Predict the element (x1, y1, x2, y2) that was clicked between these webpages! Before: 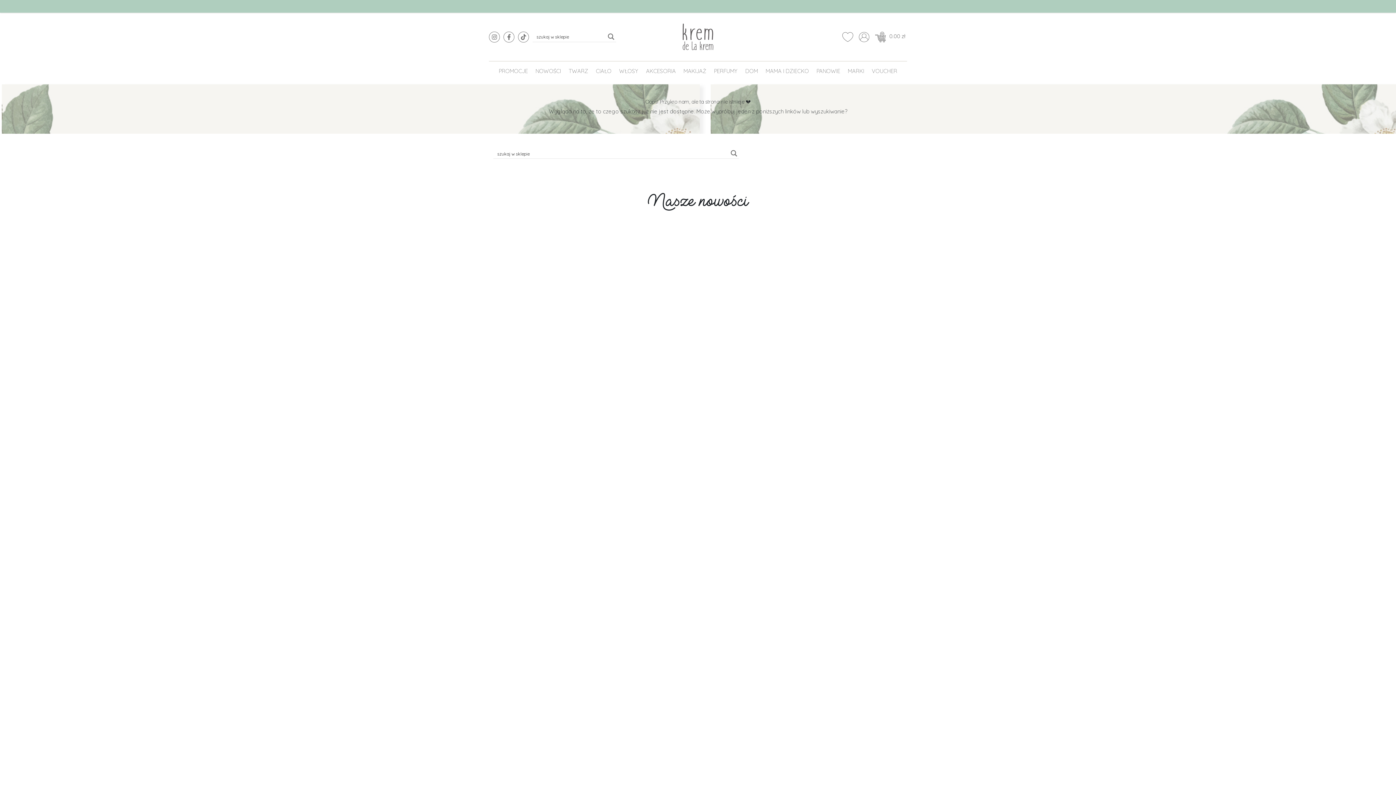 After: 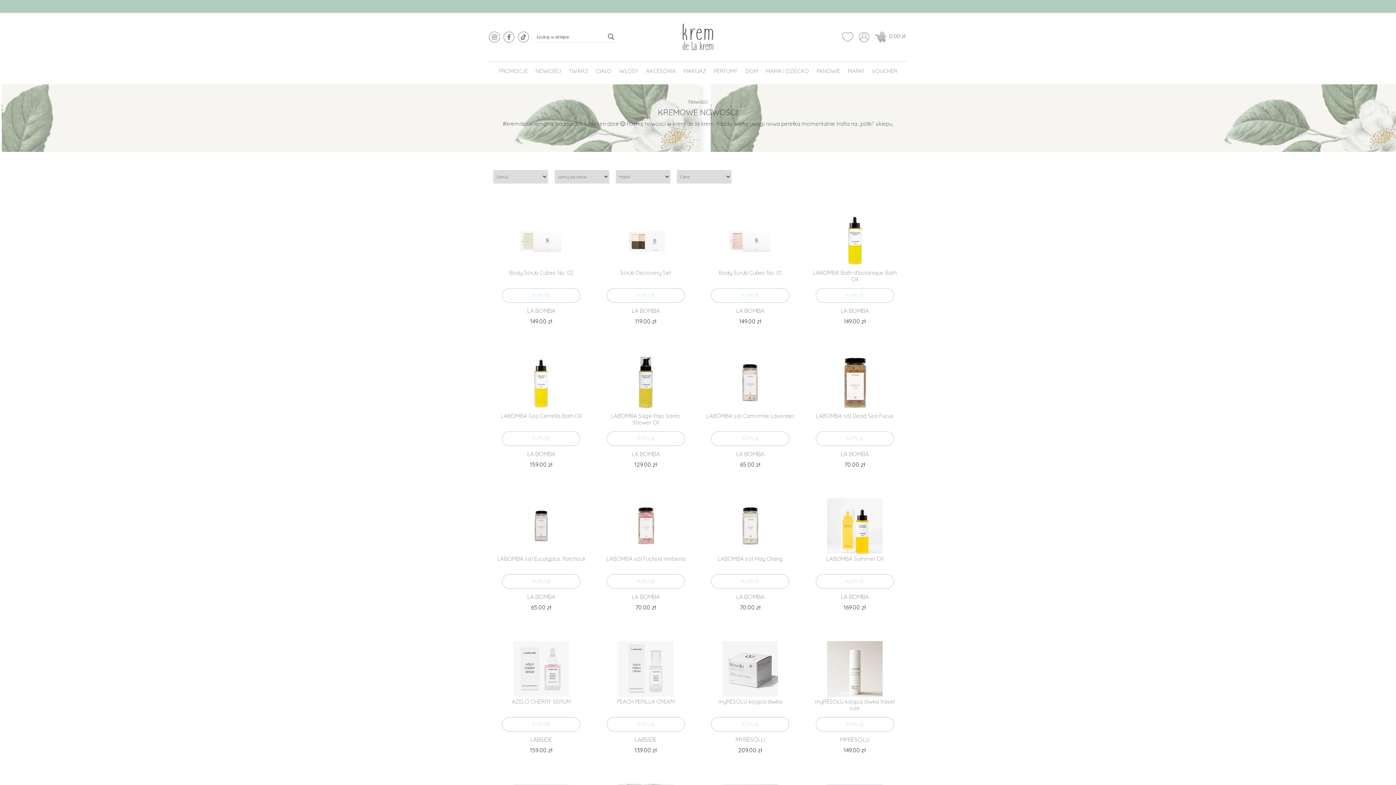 Action: label: NOWOŚCI bbox: (532, 64, 563, 77)